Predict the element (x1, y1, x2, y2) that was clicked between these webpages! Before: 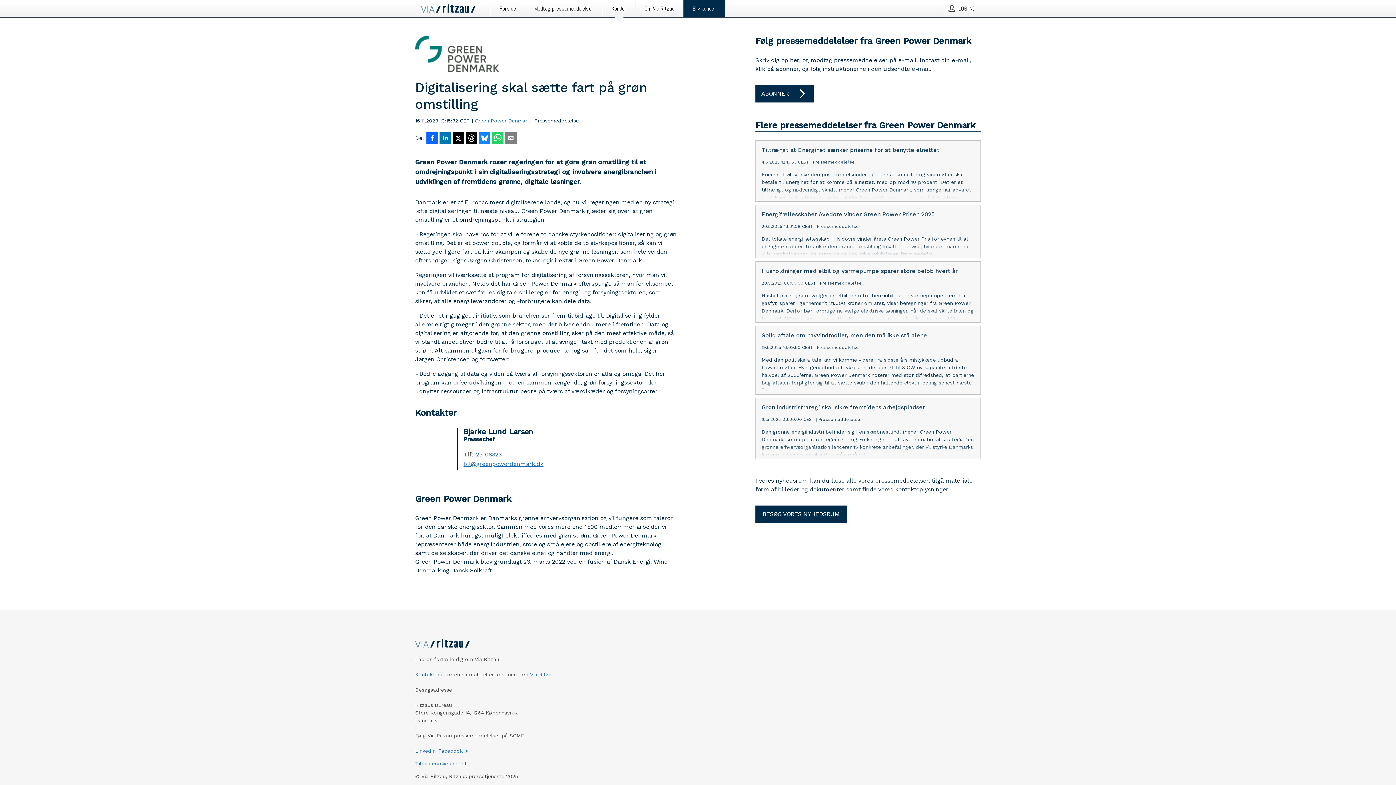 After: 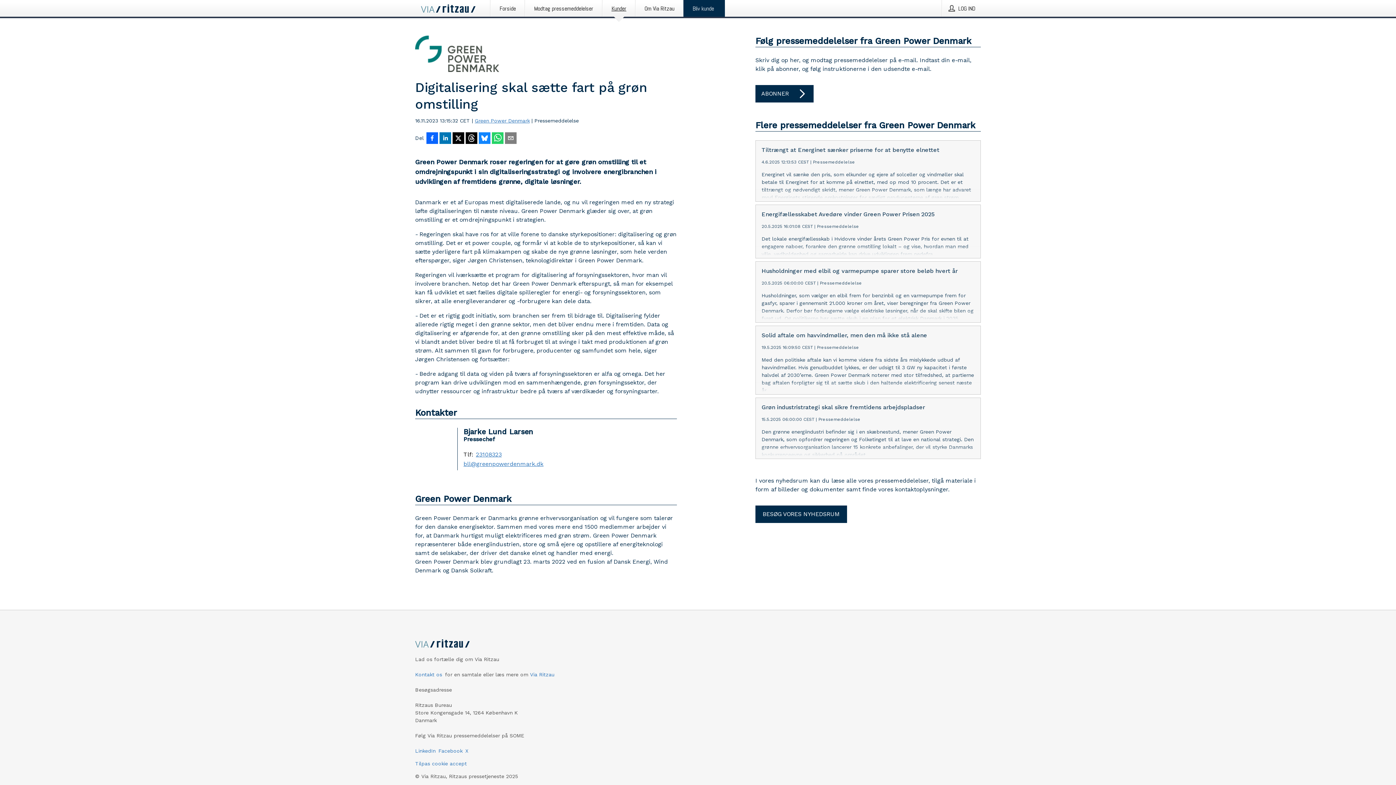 Action: label: Tilpas cookie accept bbox: (415, 761, 466, 766)